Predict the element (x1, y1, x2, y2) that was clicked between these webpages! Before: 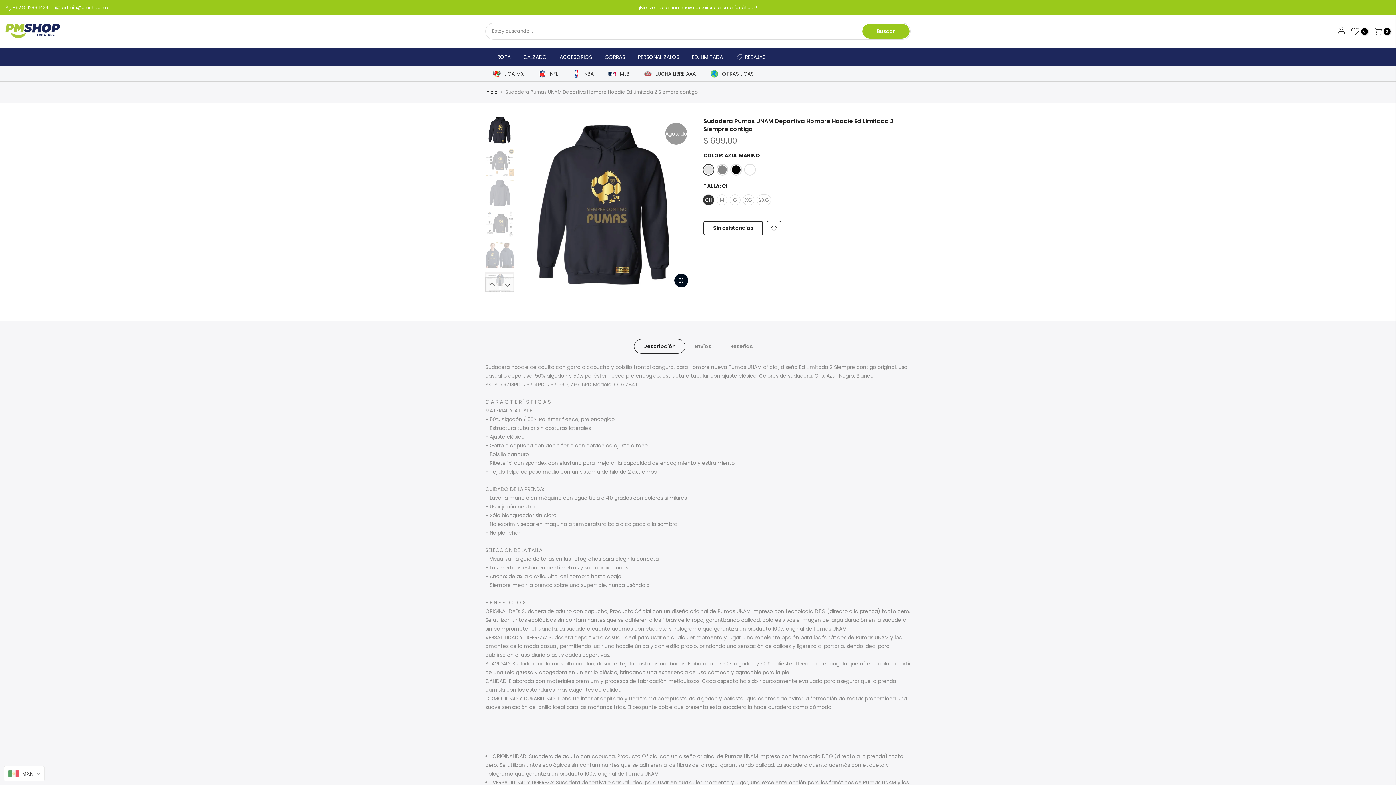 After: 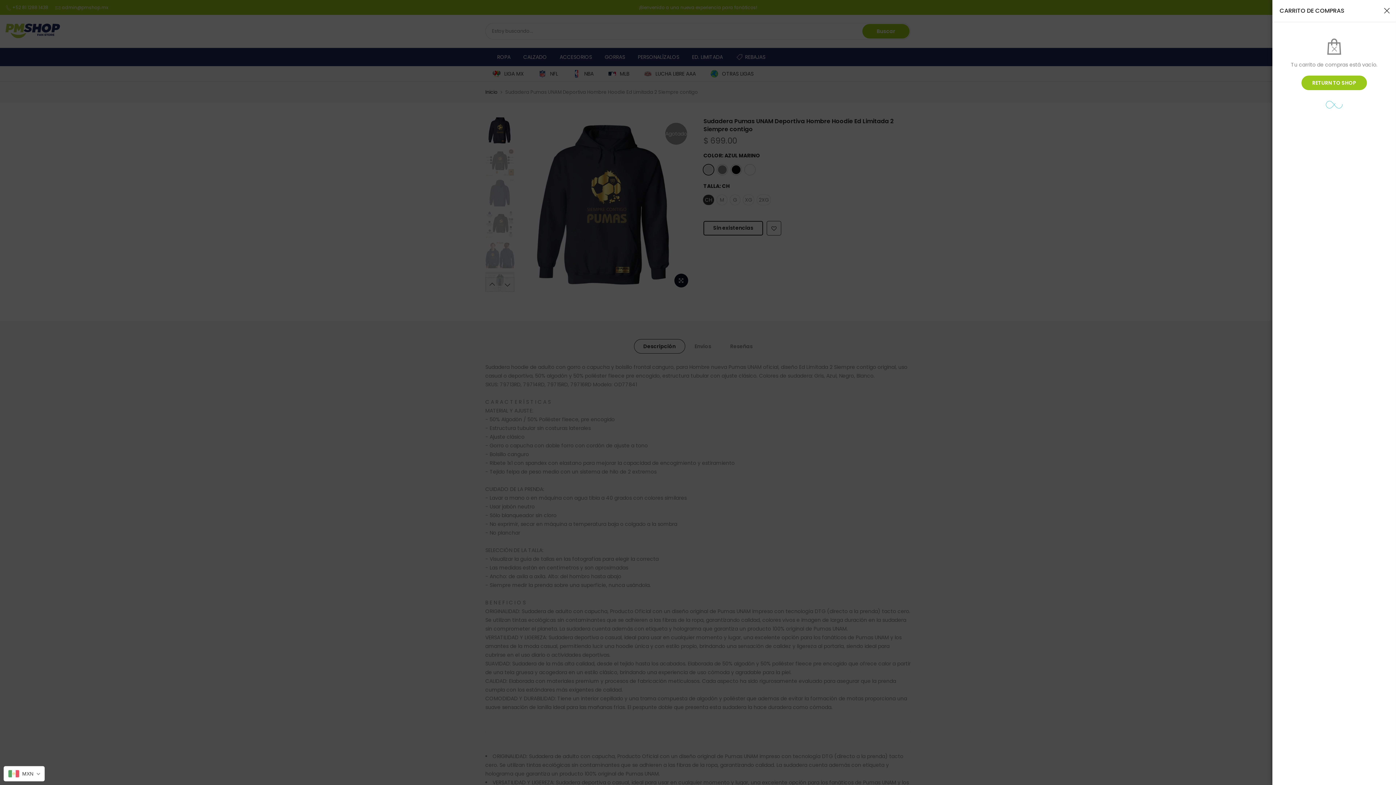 Action: label: 0 bbox: (1374, 27, 1390, 35)